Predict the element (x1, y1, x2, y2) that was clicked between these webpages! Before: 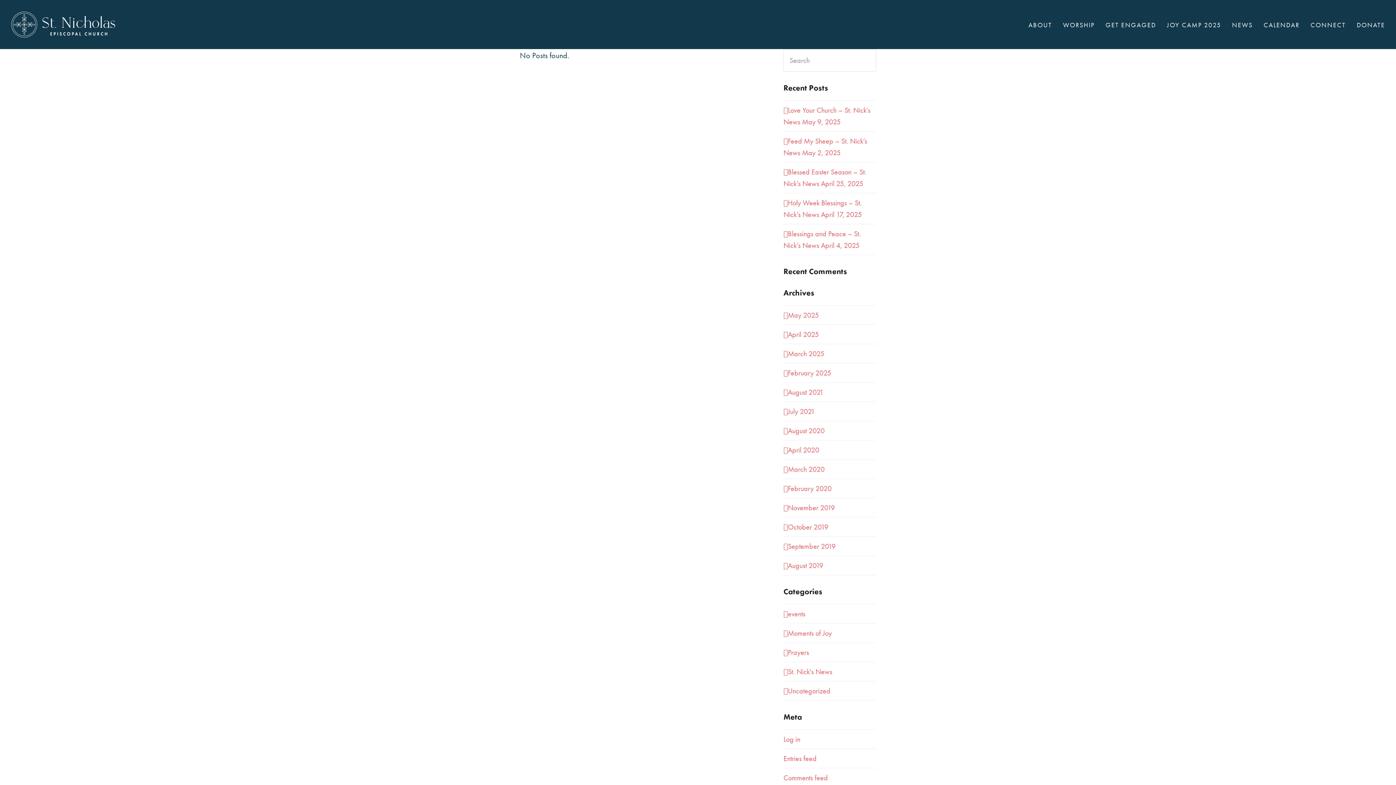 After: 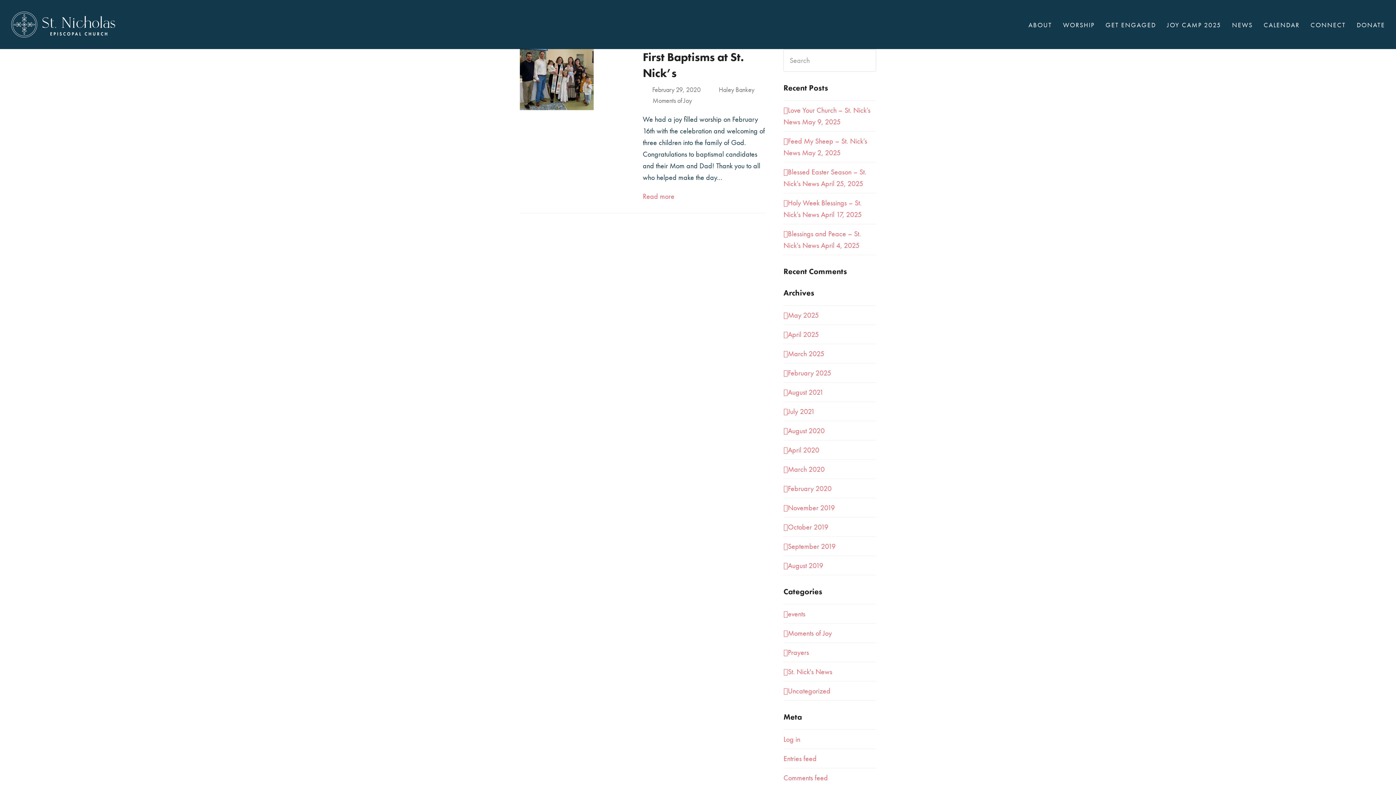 Action: label: February 2020 bbox: (783, 484, 831, 493)